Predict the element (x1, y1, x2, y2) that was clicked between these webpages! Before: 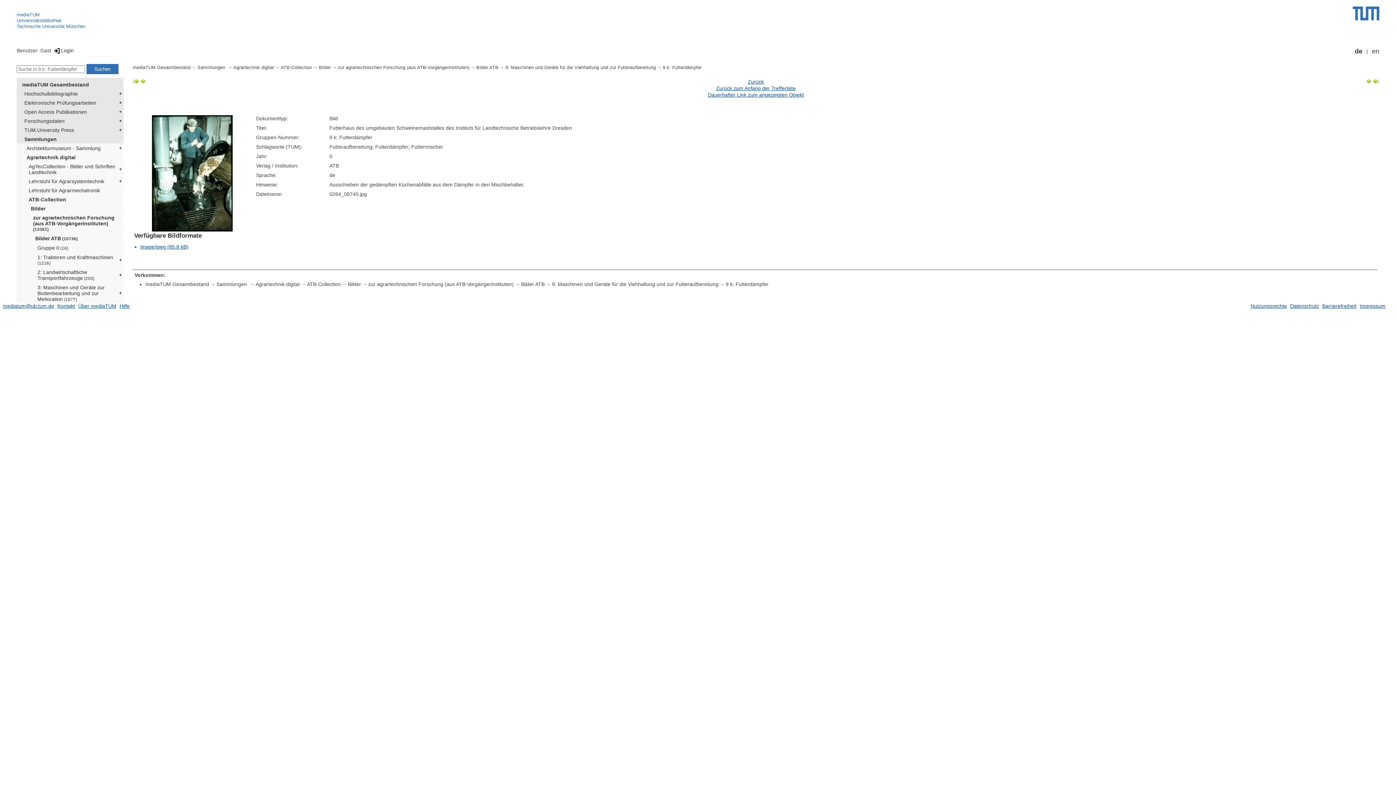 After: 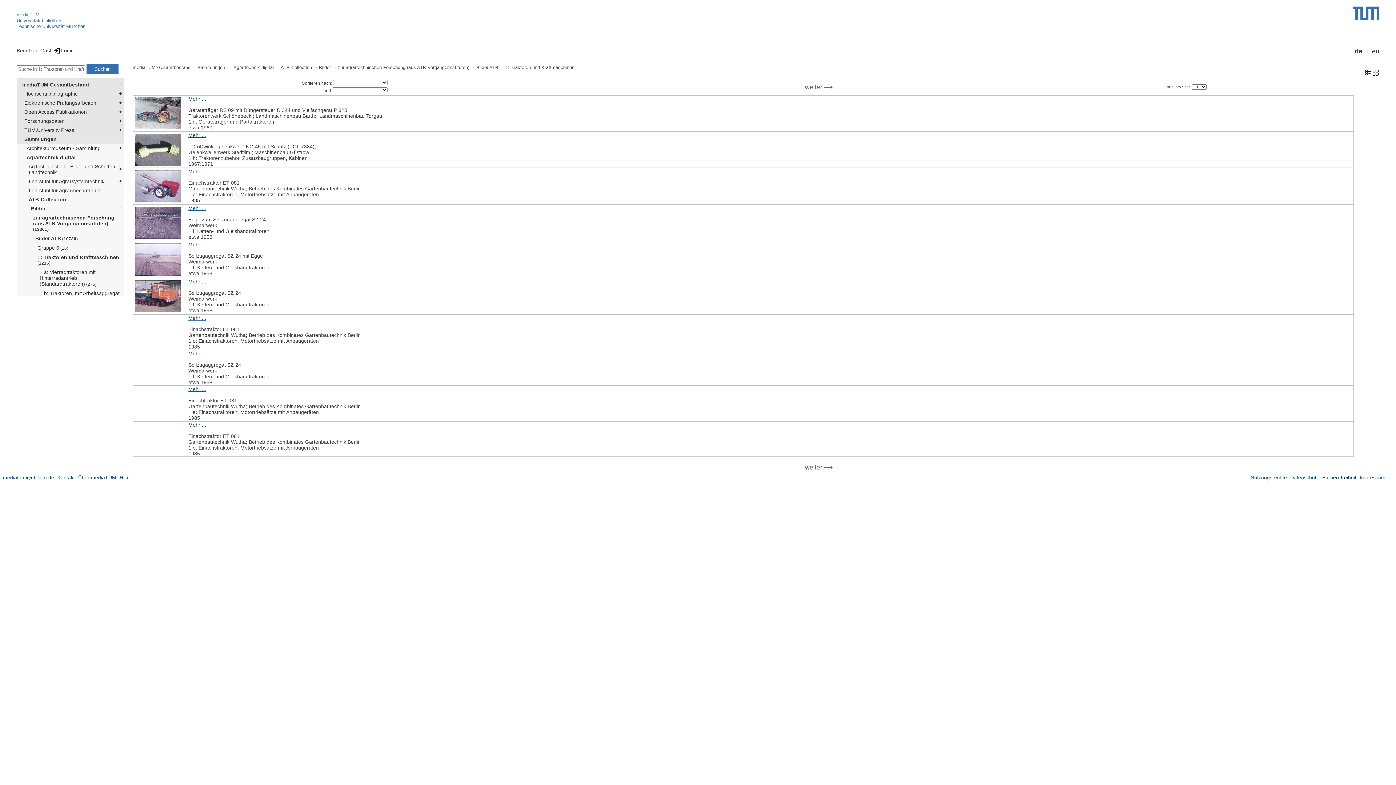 Action: bbox: (33, 252, 123, 267) label: 1: Traktoren und Kraftmaschinen (1216)